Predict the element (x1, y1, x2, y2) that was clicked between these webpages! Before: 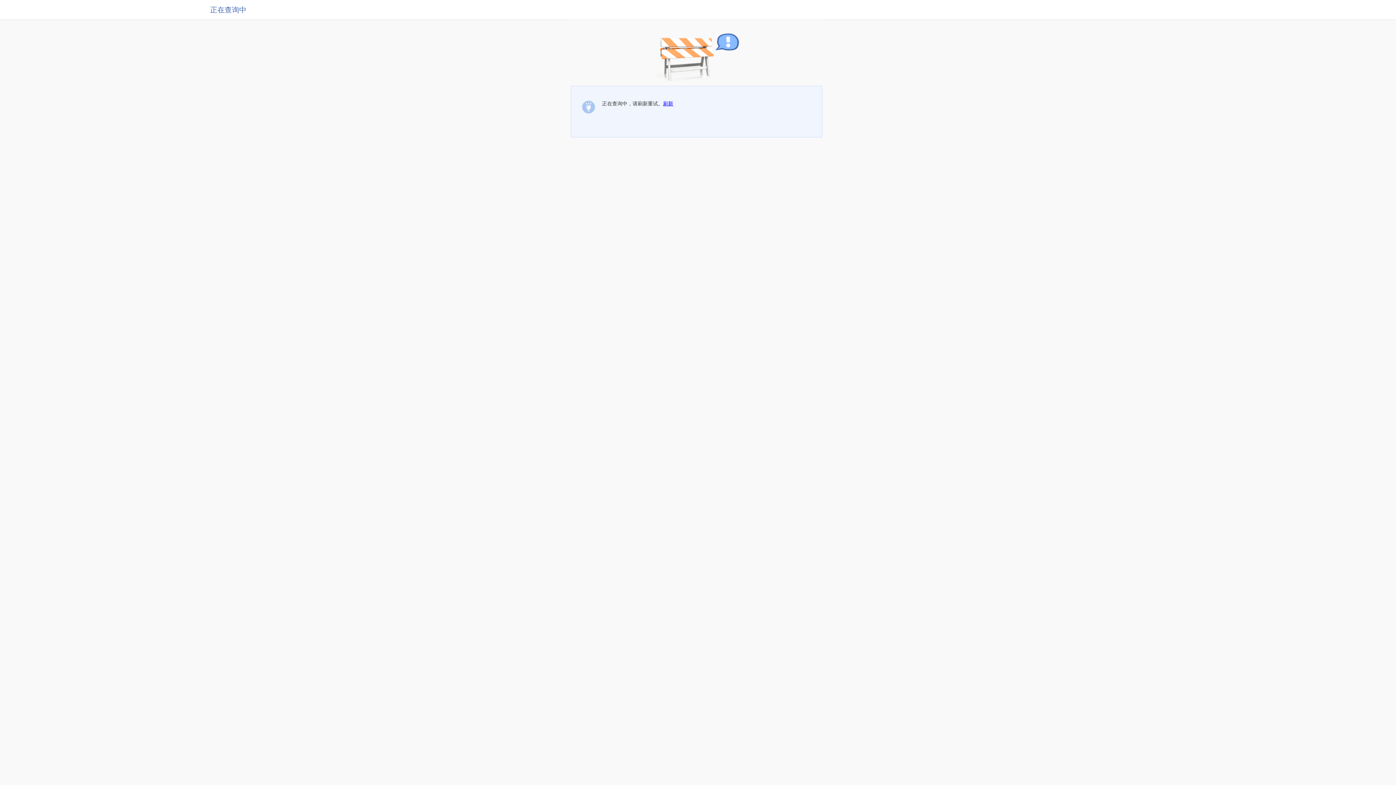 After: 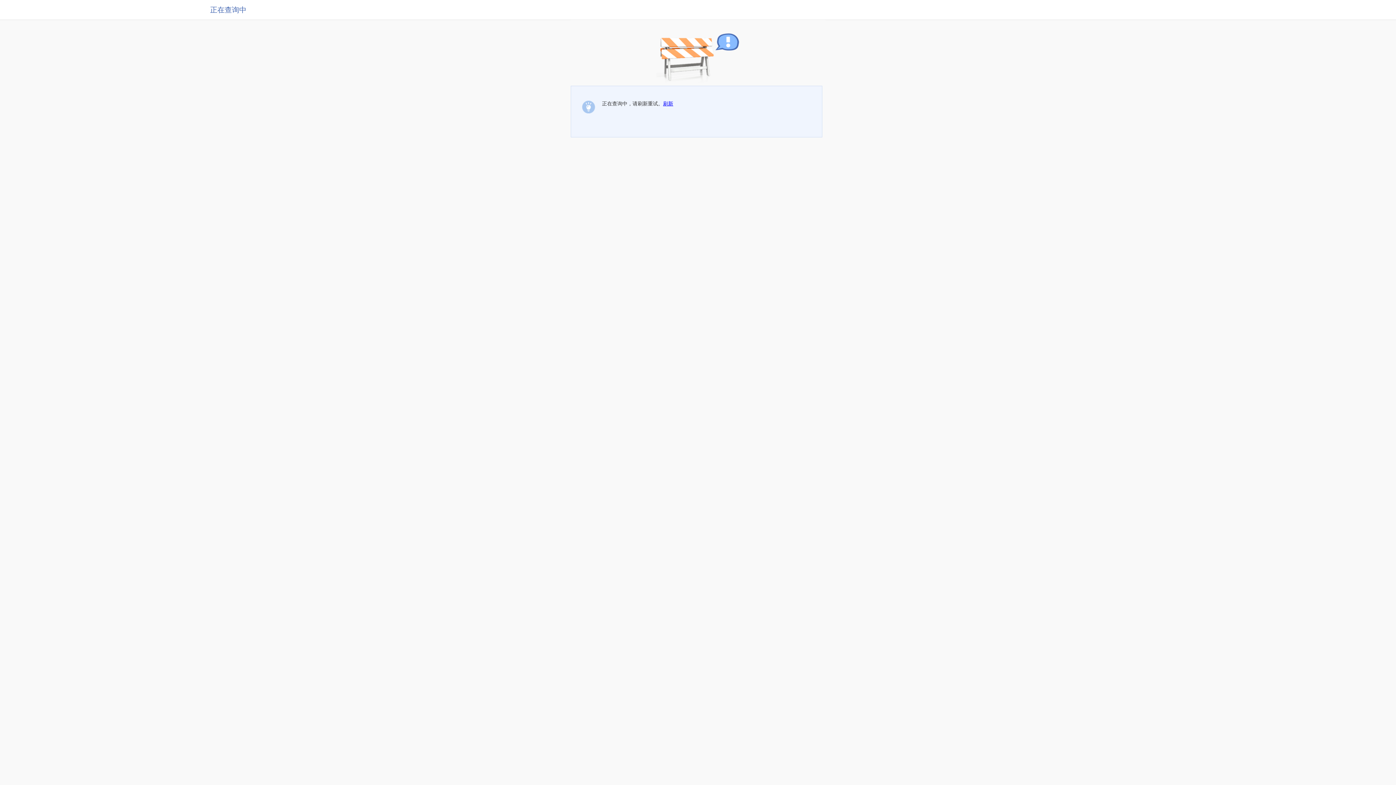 Action: label: 刷新 bbox: (663, 100, 673, 106)